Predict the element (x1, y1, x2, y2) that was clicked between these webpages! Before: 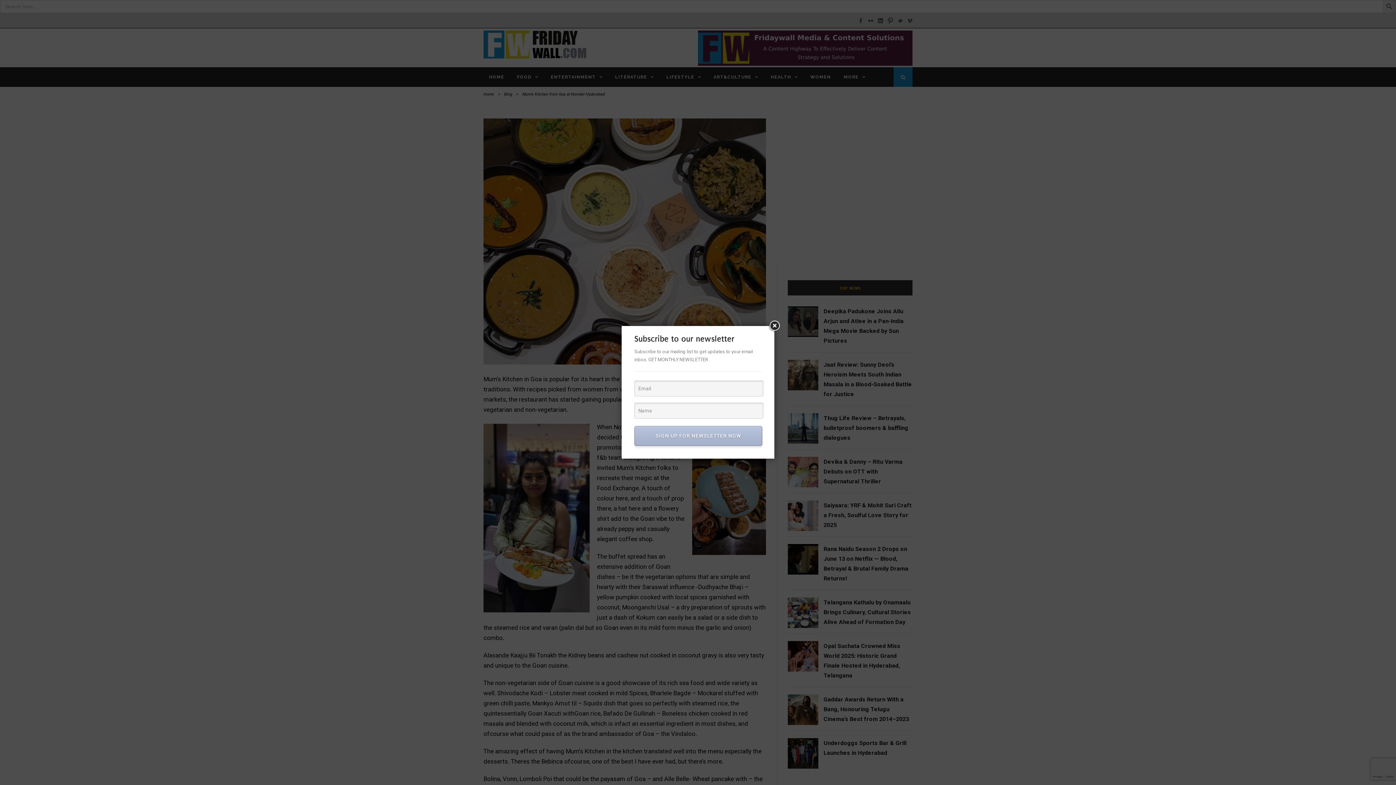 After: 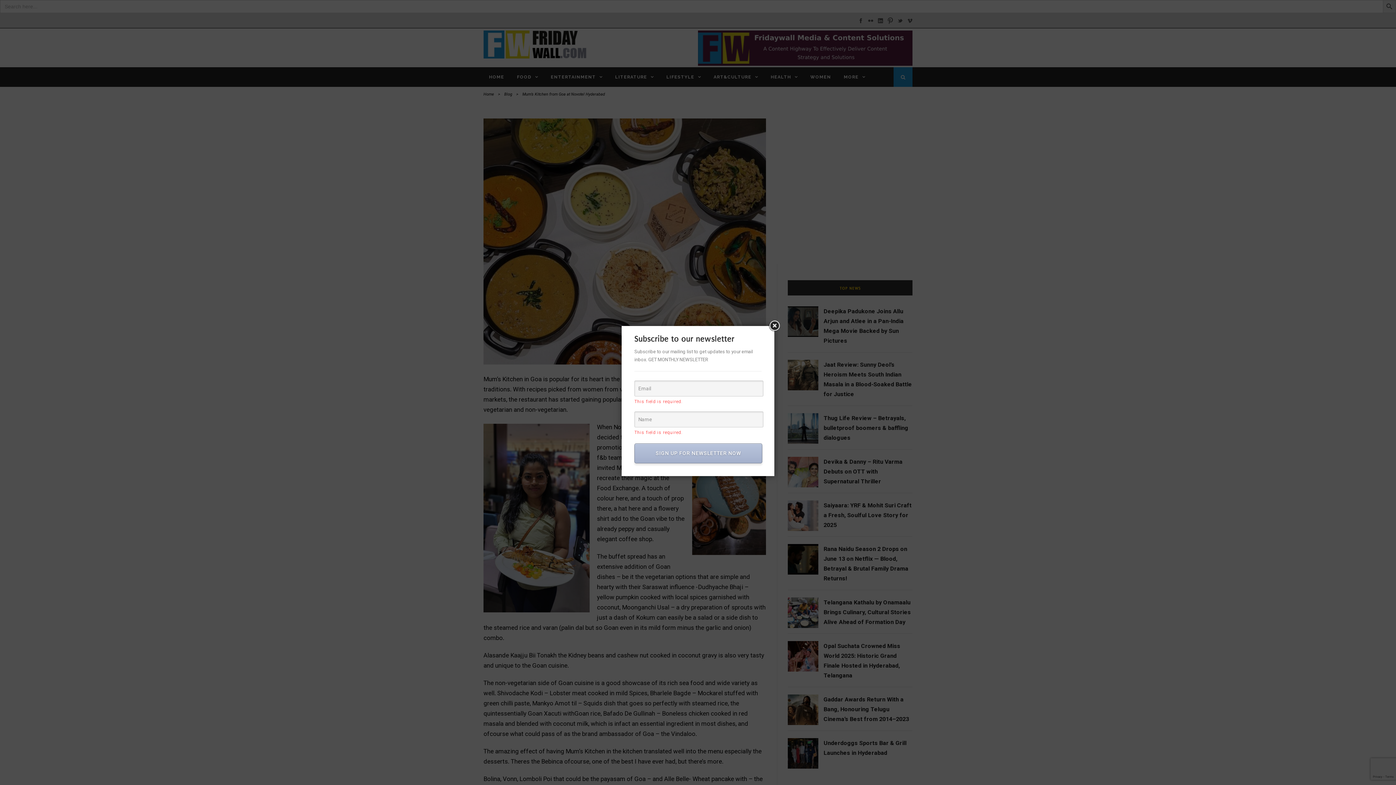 Action: label: SIGN UP FOR NEWSLETTER NOW bbox: (634, 426, 762, 446)